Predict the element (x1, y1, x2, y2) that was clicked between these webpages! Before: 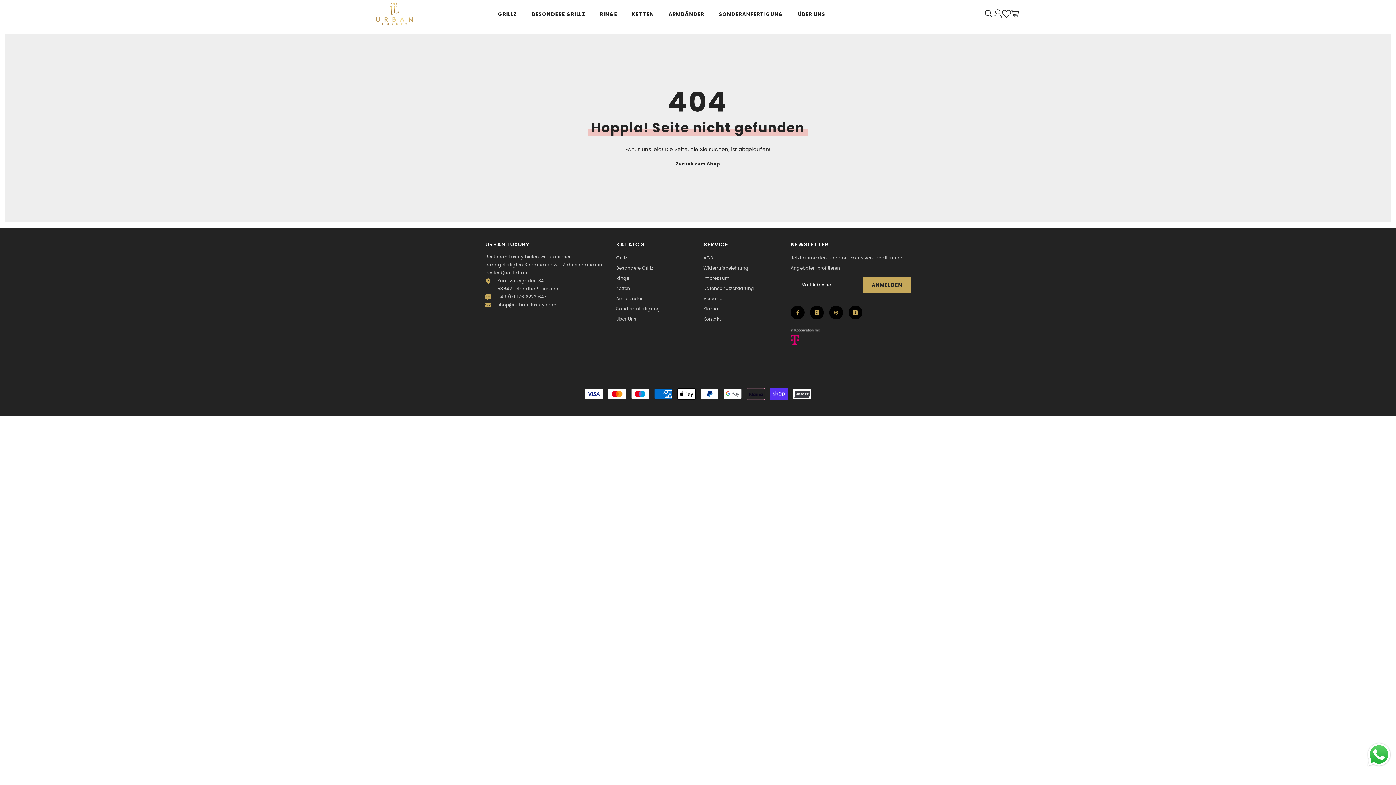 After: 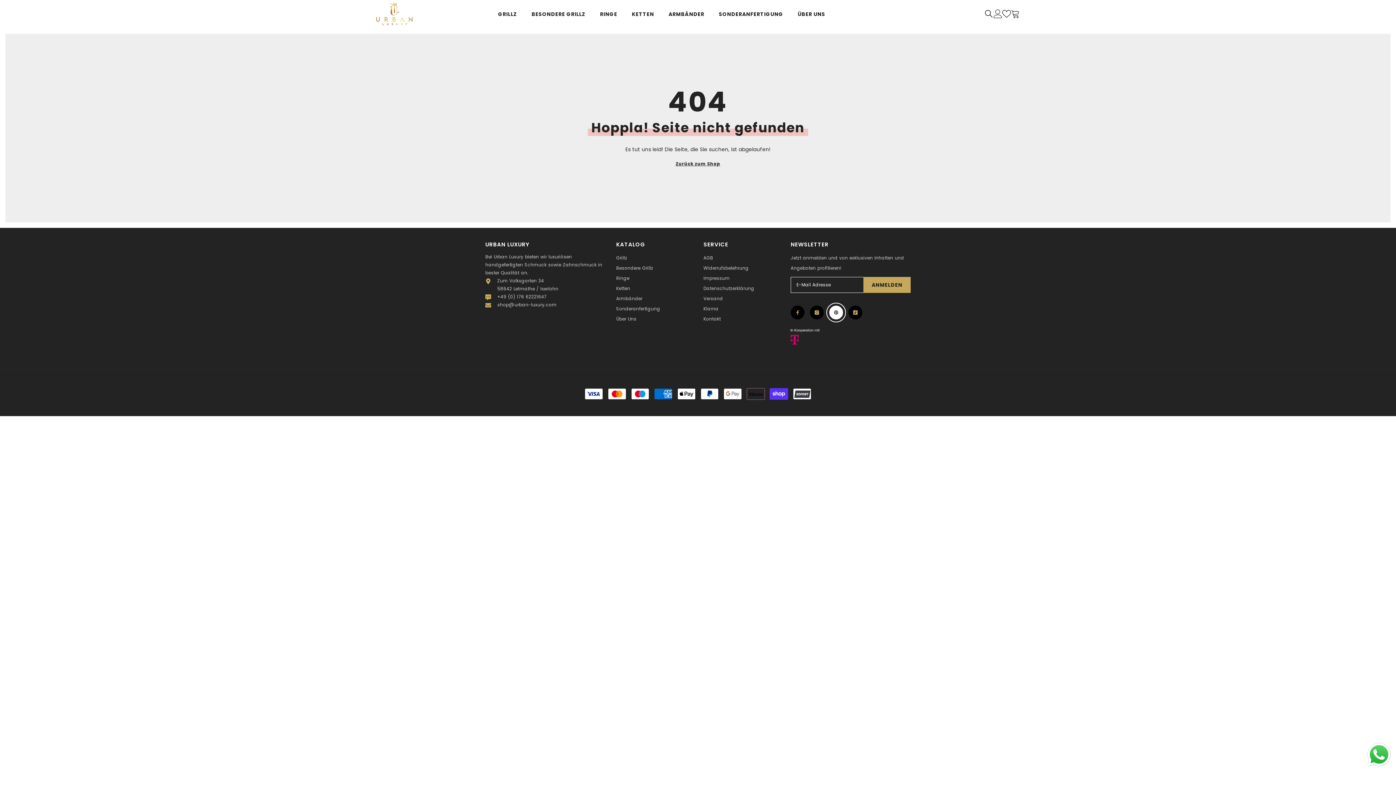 Action: label: Pinterest bbox: (829, 305, 843, 319)